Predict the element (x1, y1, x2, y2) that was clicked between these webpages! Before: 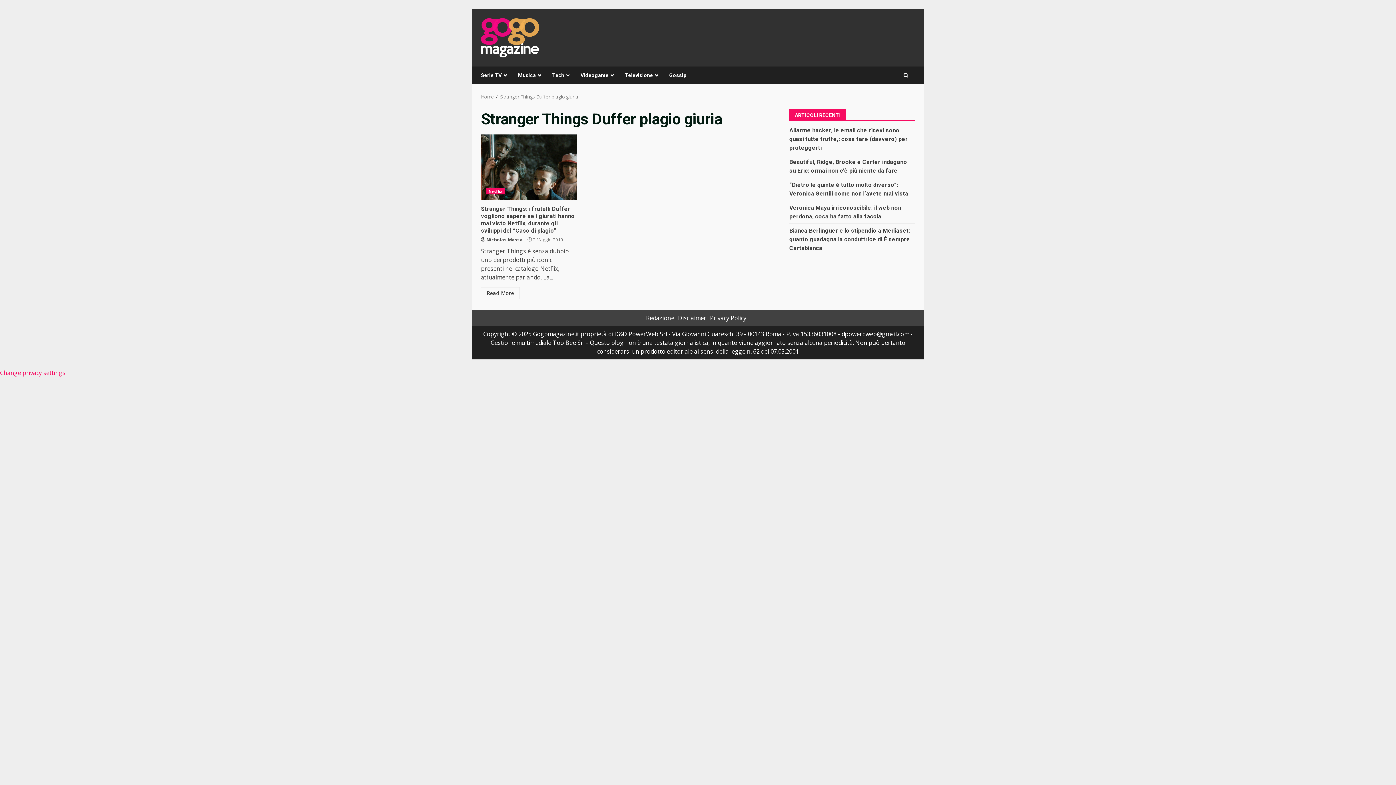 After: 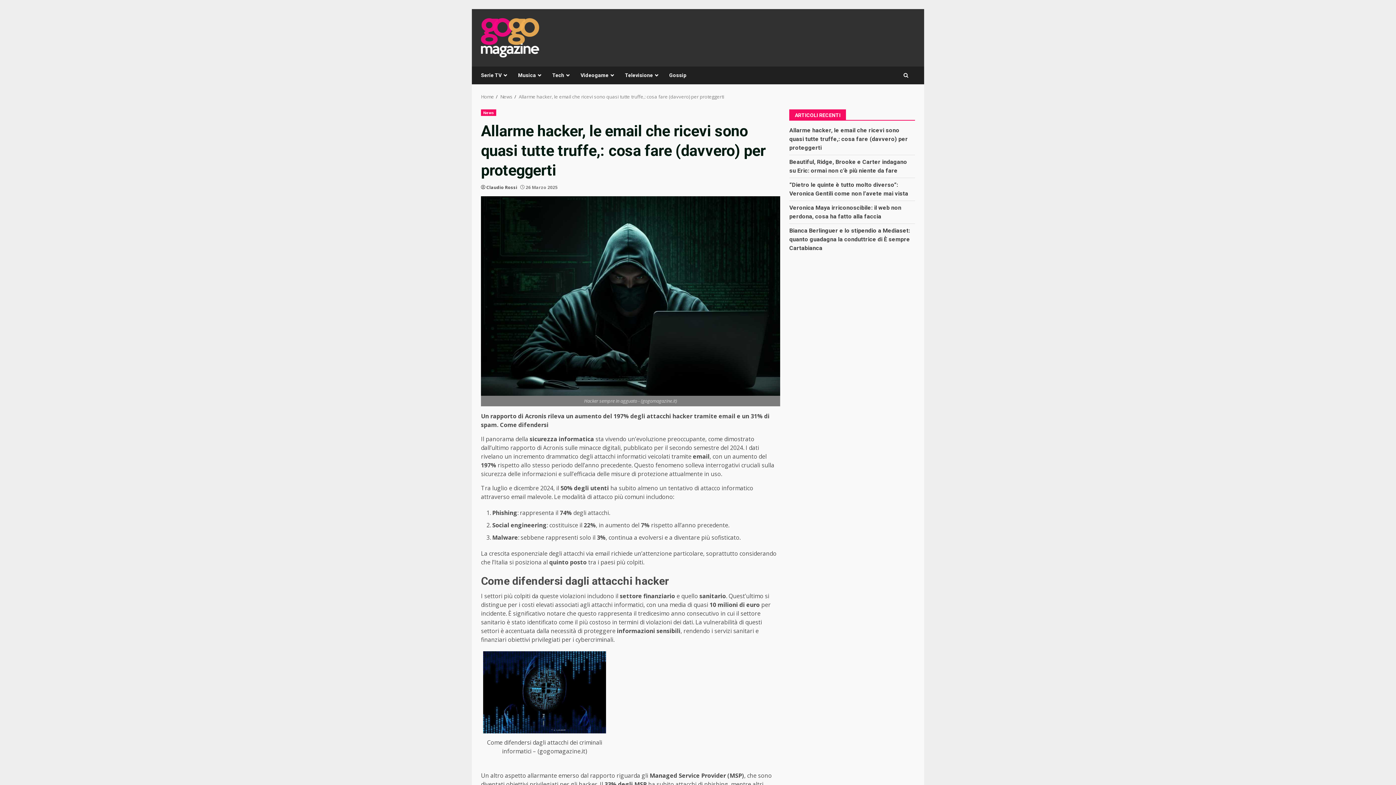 Action: label: Allarme hacker, le email che ricevi sono quasi tutte truffe,: cosa fare (davvero) per proteggerti bbox: (789, 126, 908, 151)